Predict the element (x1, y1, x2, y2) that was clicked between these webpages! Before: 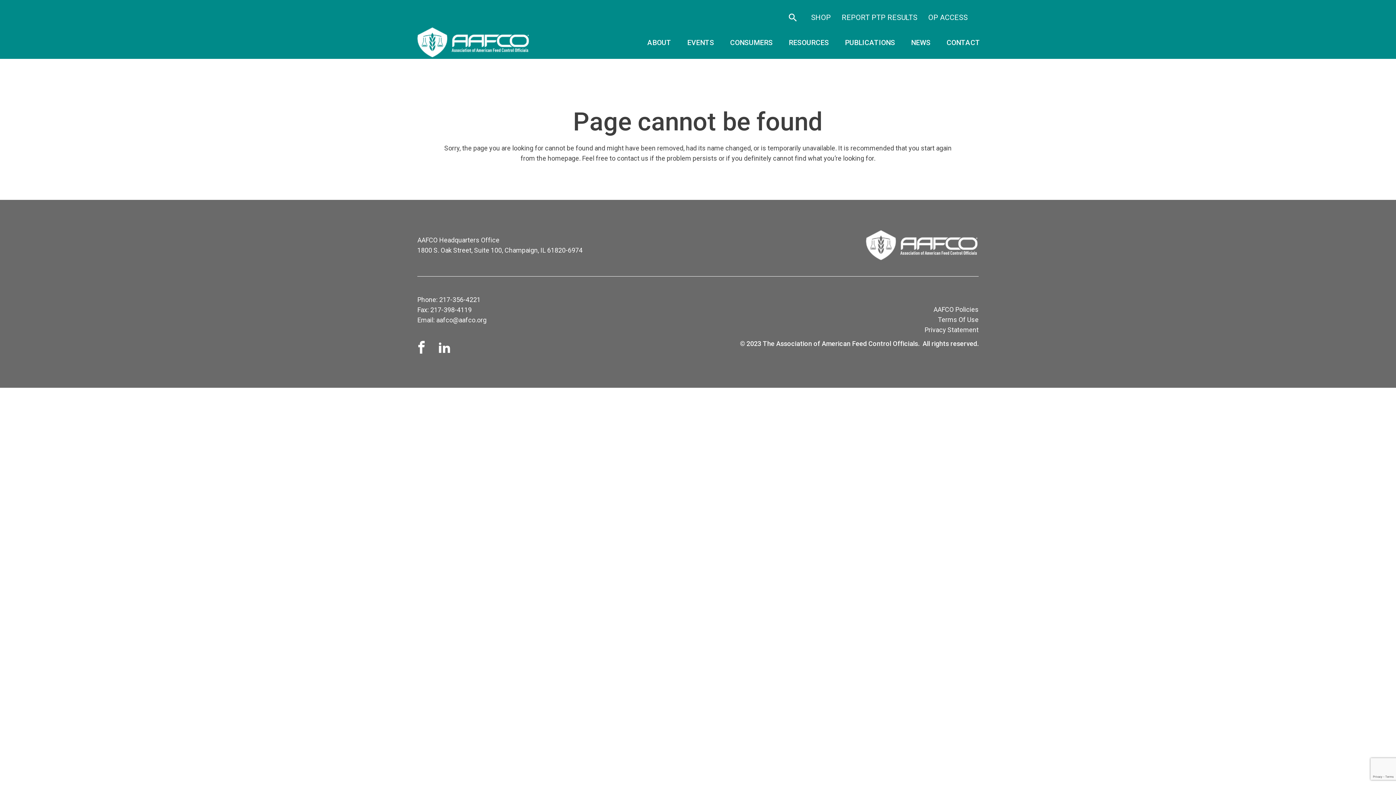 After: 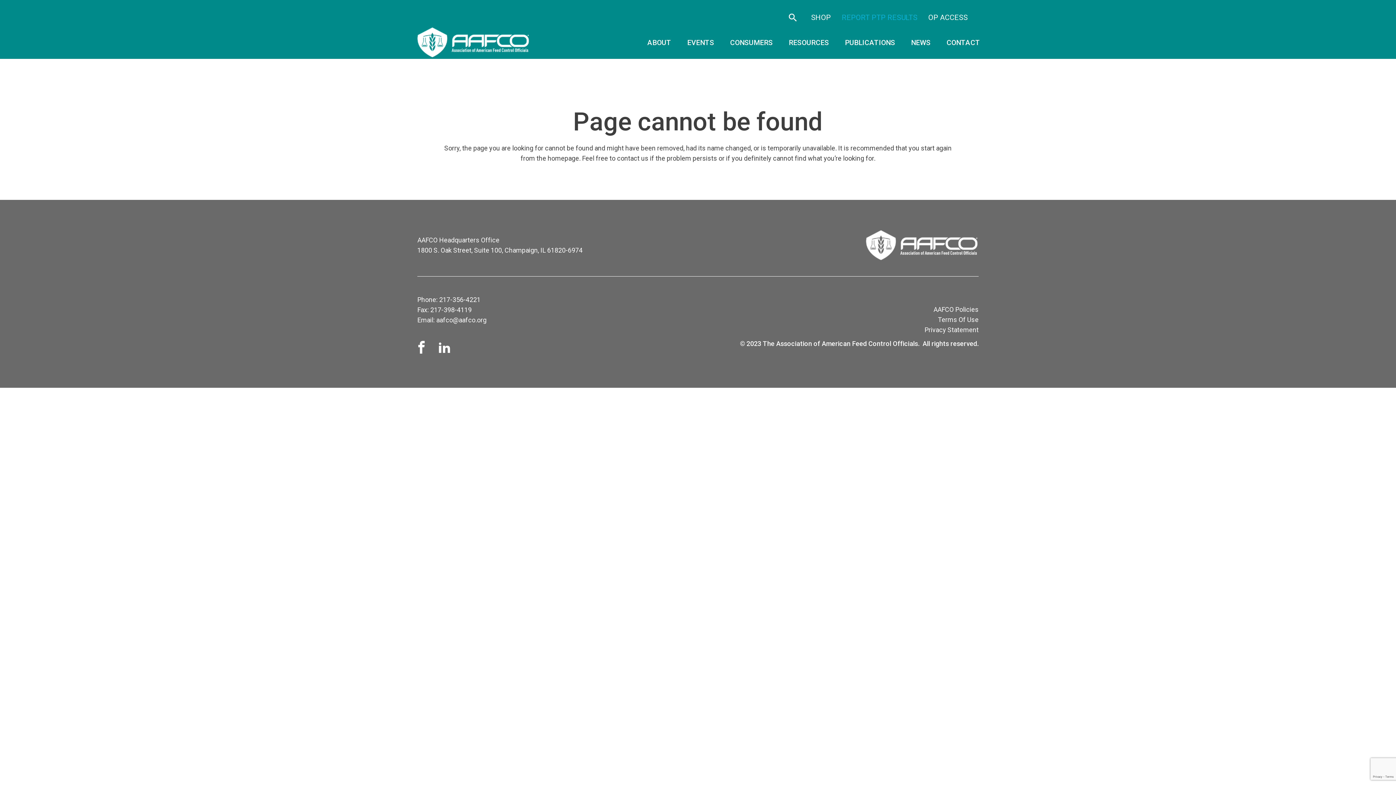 Action: label: REPORT PTP RESULTS bbox: (842, 13, 917, 21)